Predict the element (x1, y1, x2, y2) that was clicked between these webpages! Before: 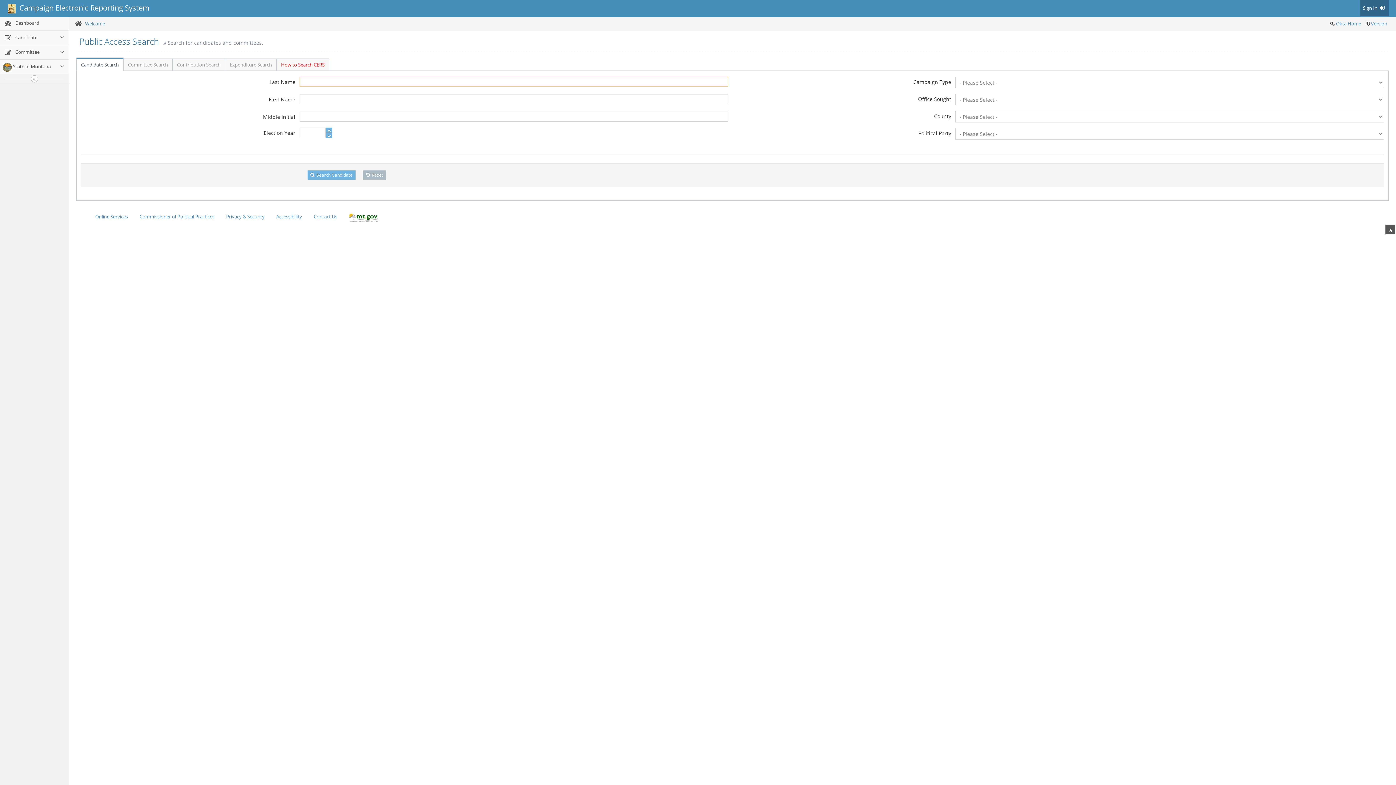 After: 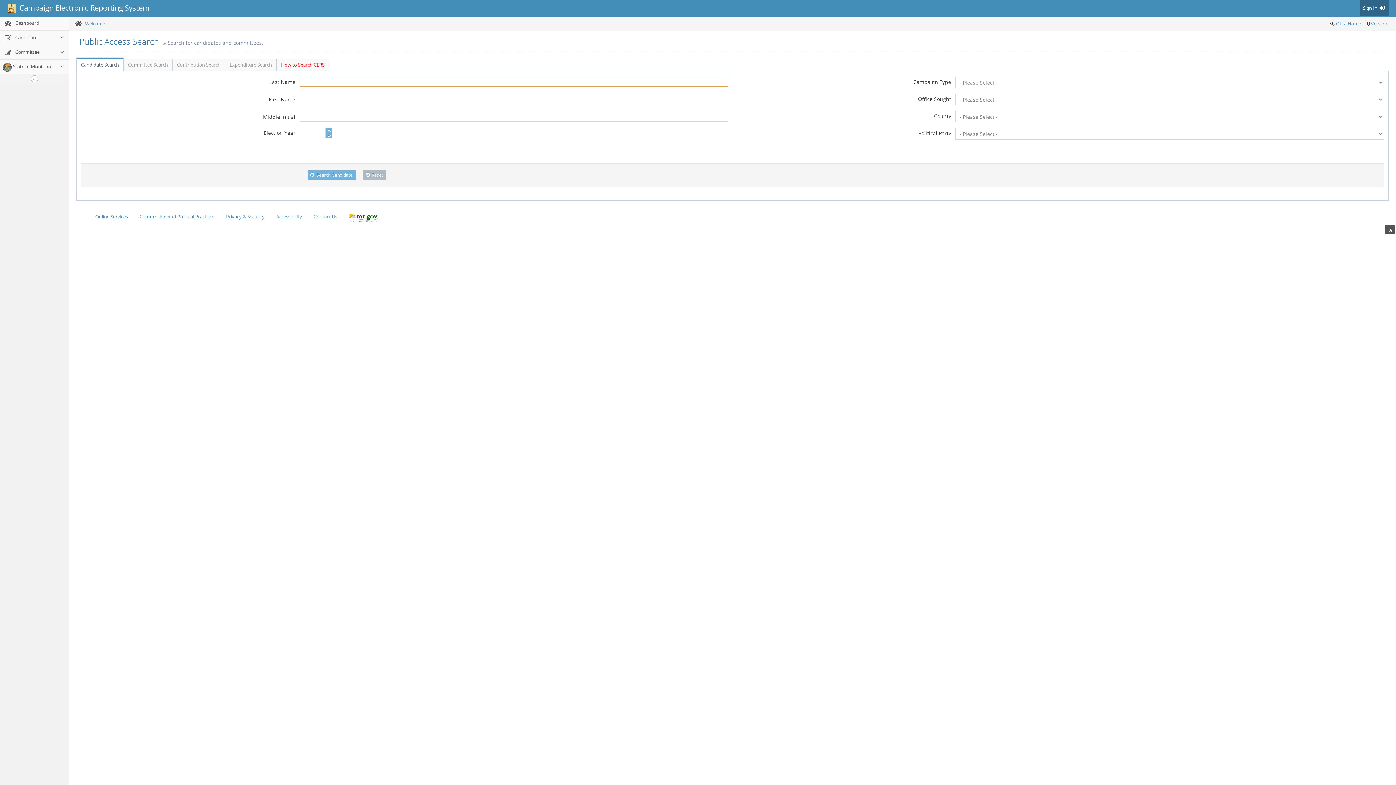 Action: label: Candidate Search bbox: (76, 58, 123, 70)